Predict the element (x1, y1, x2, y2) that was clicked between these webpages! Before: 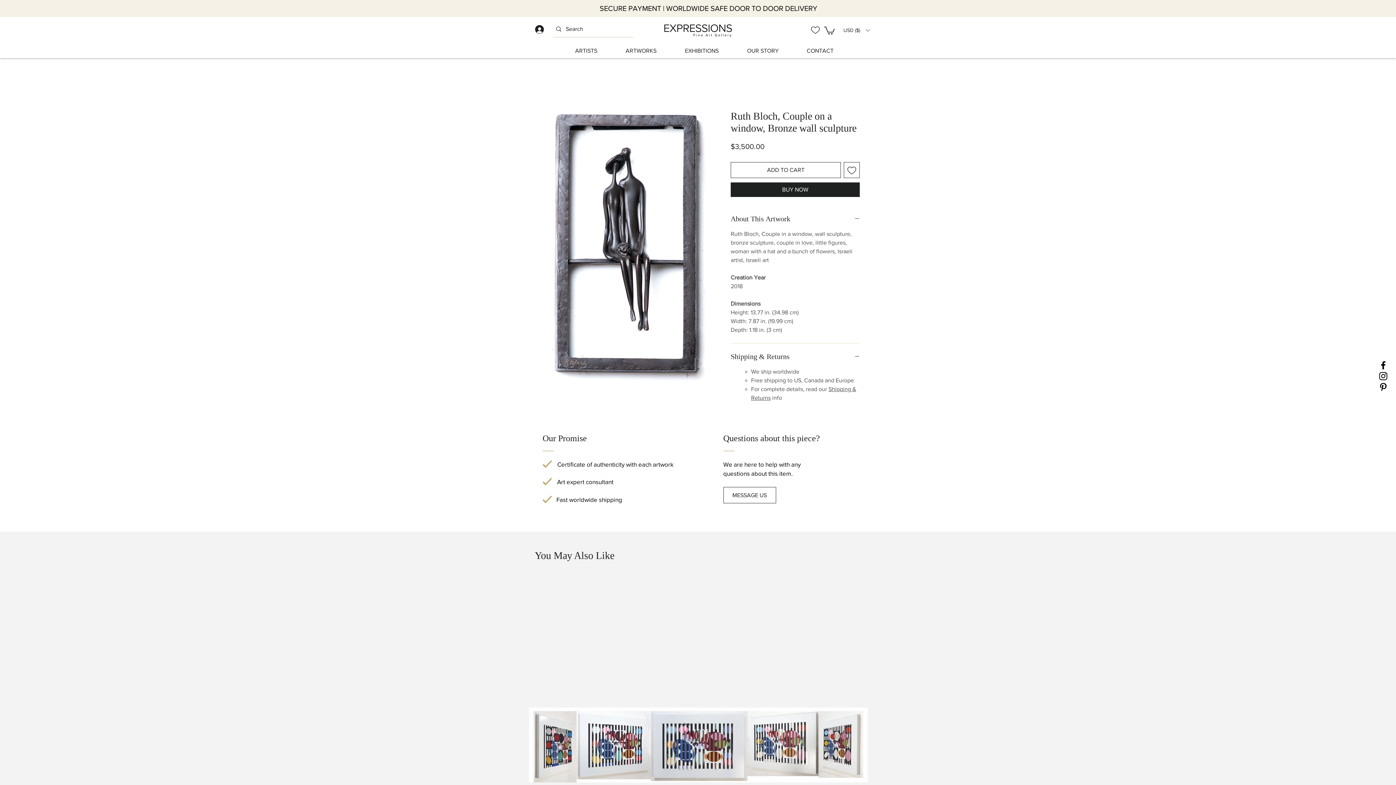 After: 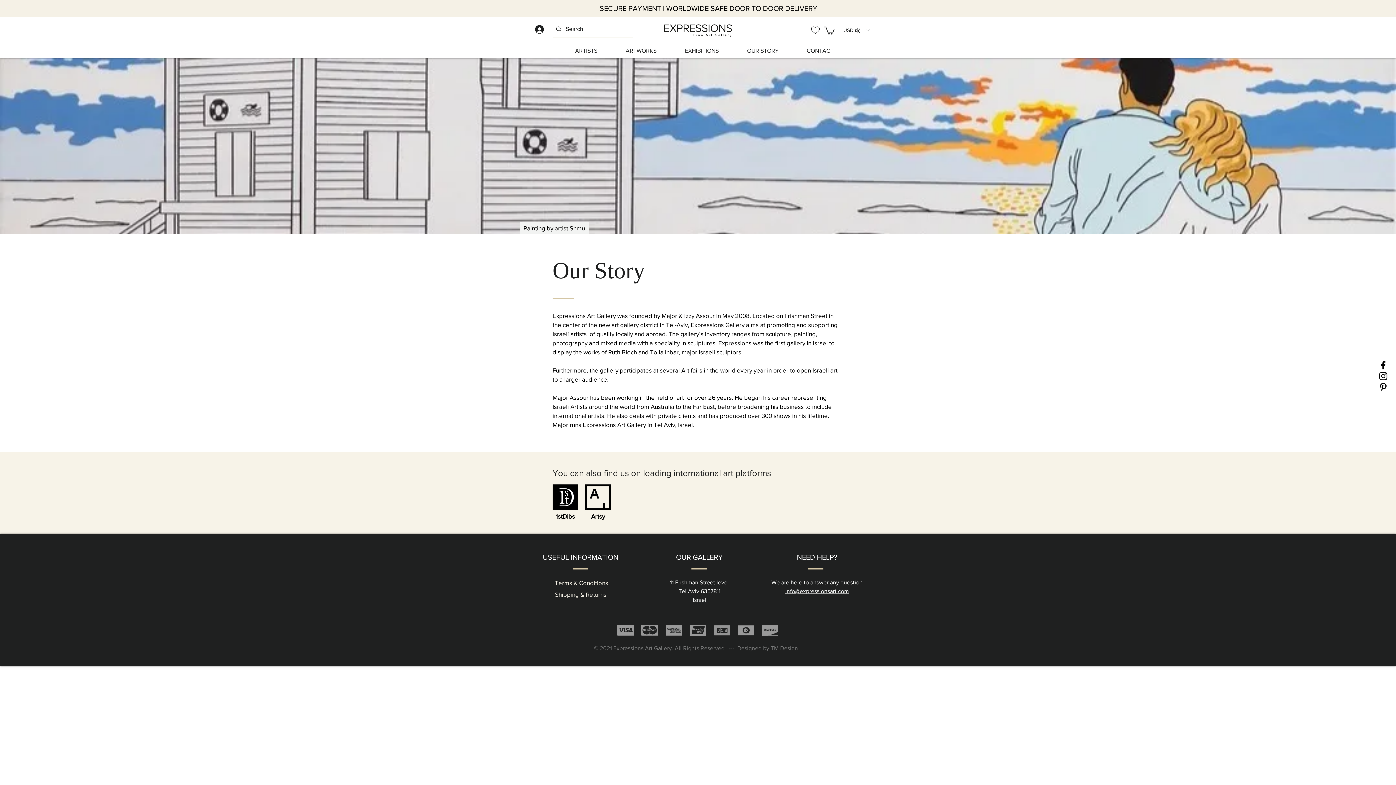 Action: bbox: (741, 45, 801, 56) label: OUR STORY